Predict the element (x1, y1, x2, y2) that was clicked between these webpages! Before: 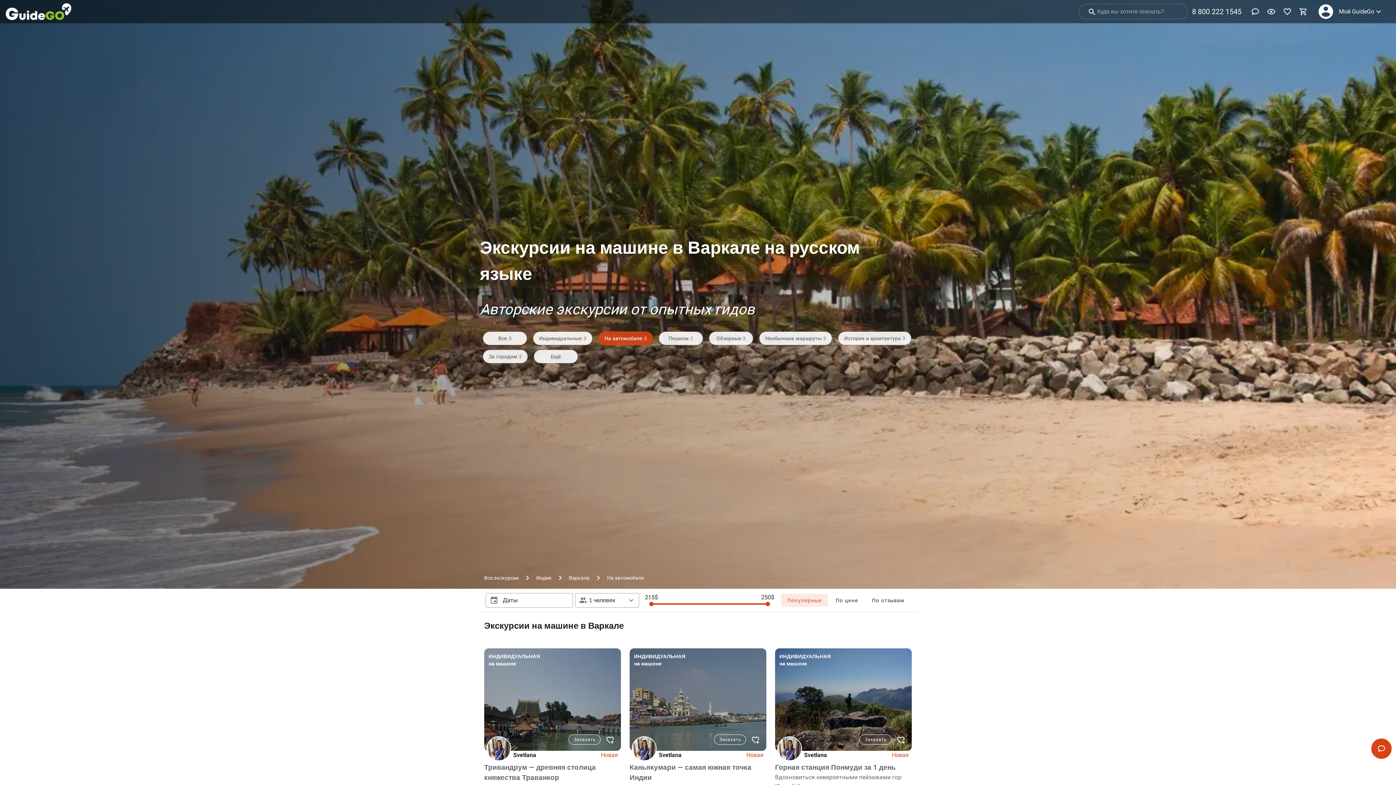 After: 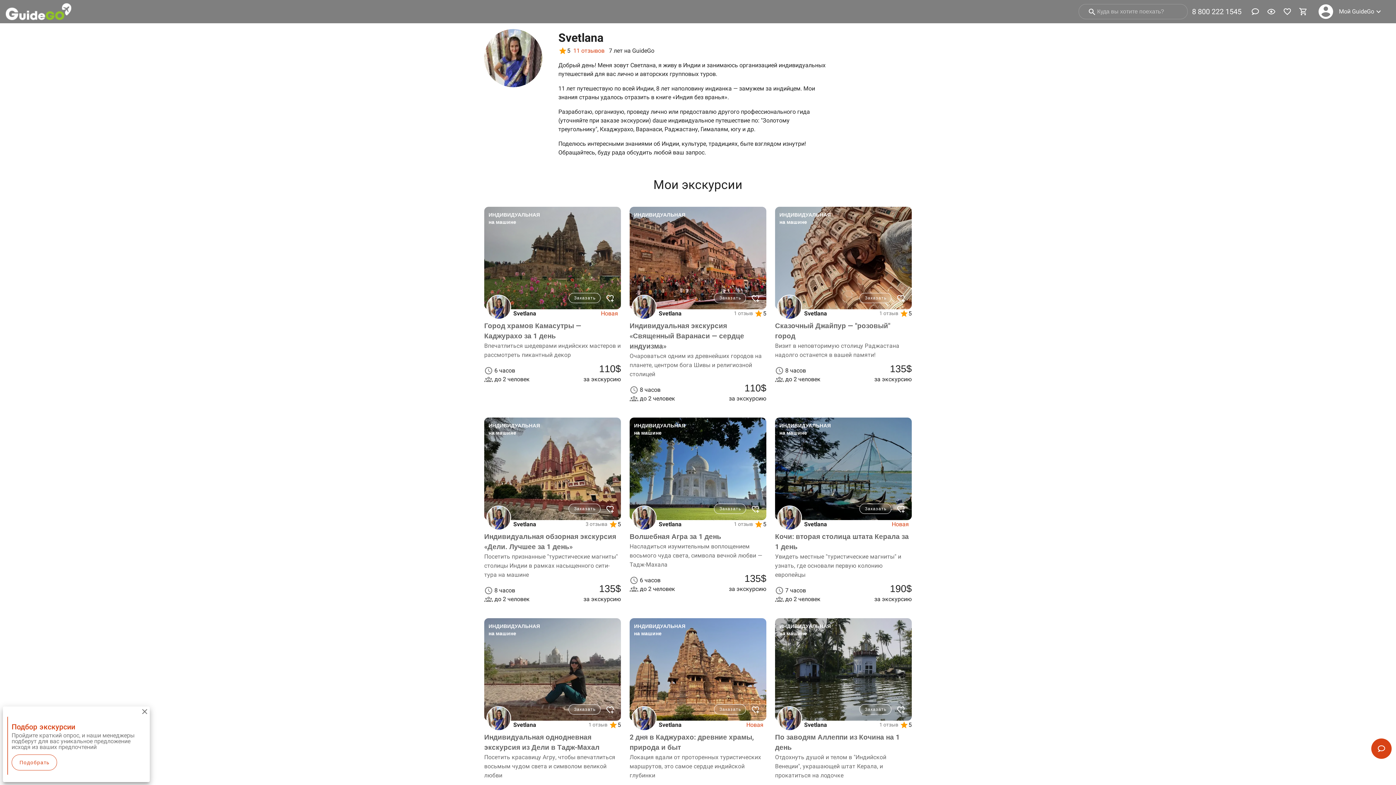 Action: bbox: (632, 737, 656, 760)